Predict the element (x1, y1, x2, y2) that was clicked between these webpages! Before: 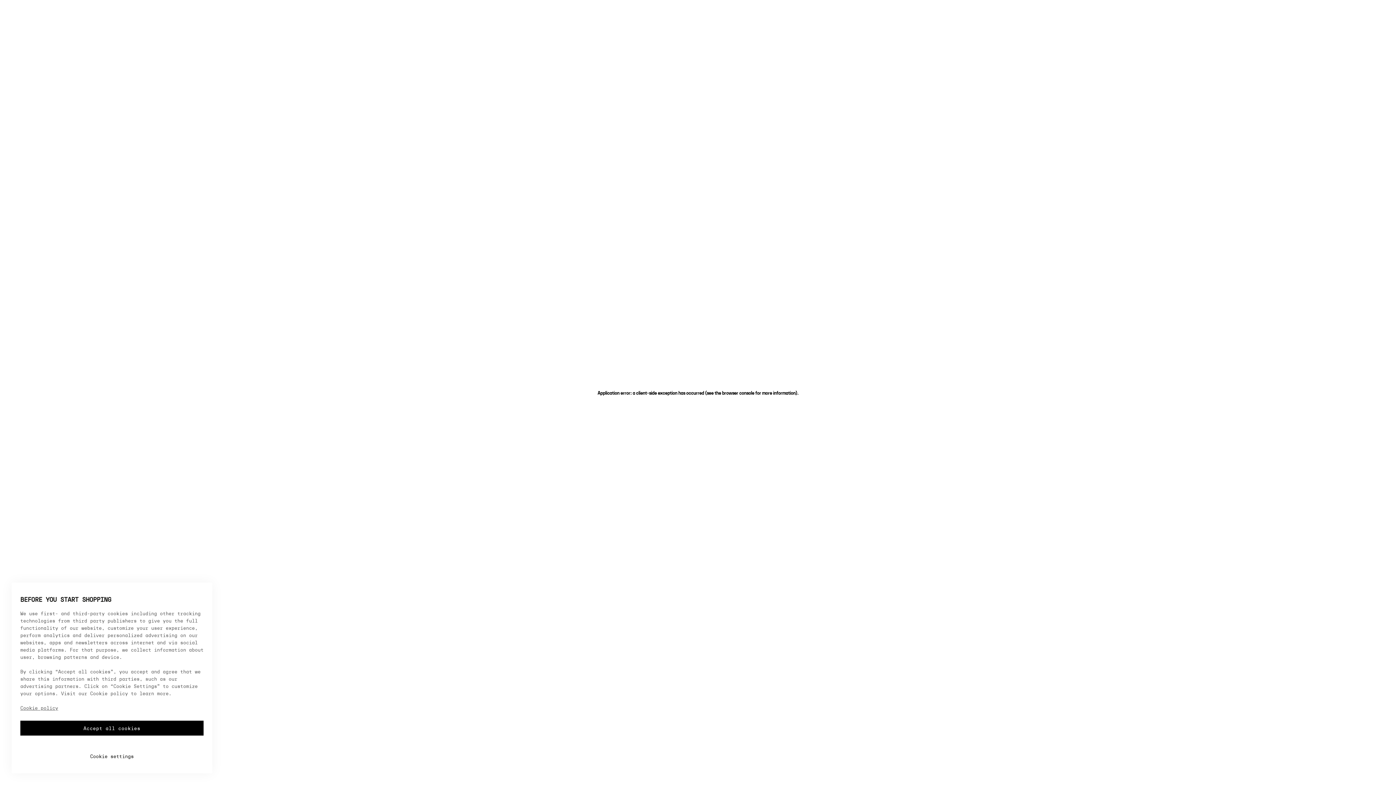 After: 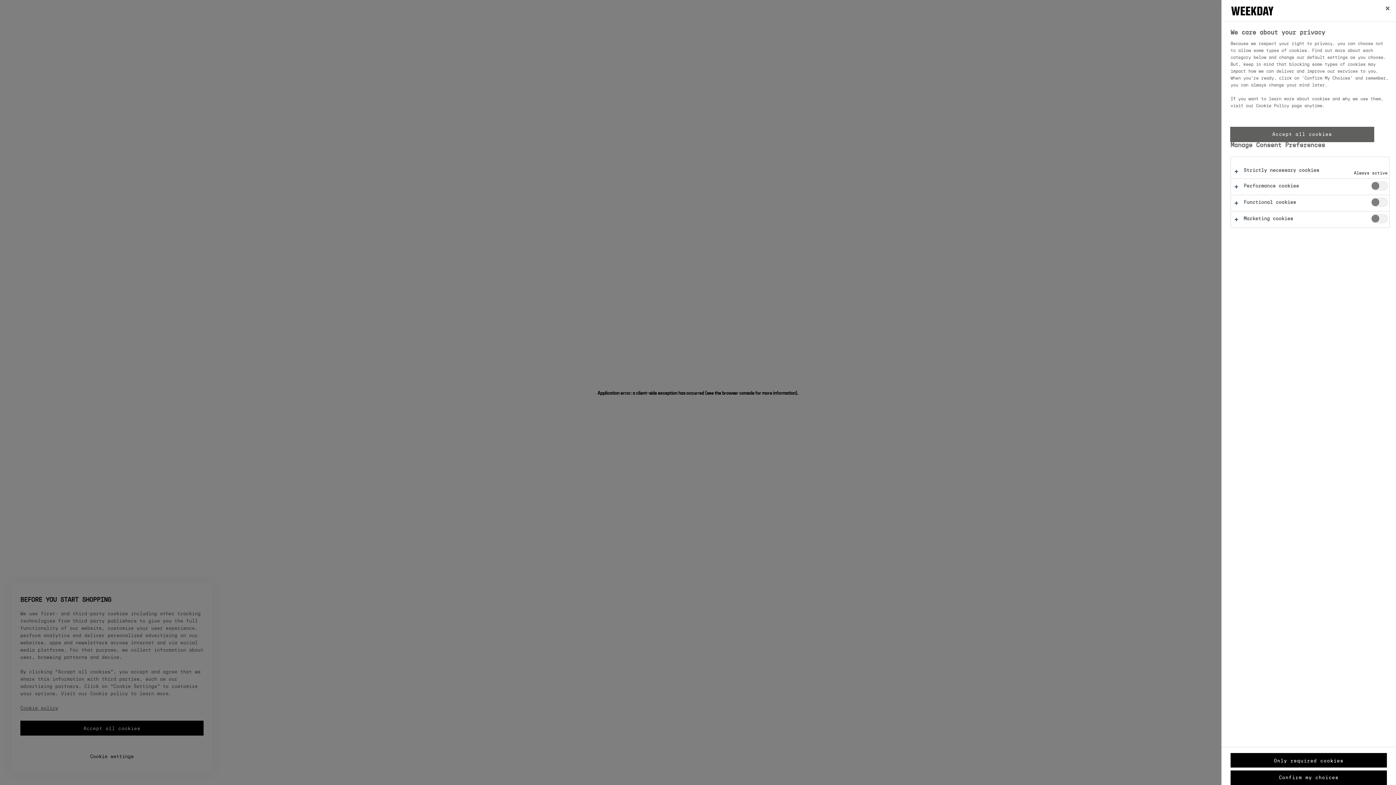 Action: label: Cookie settings bbox: (20, 741, 203, 760)